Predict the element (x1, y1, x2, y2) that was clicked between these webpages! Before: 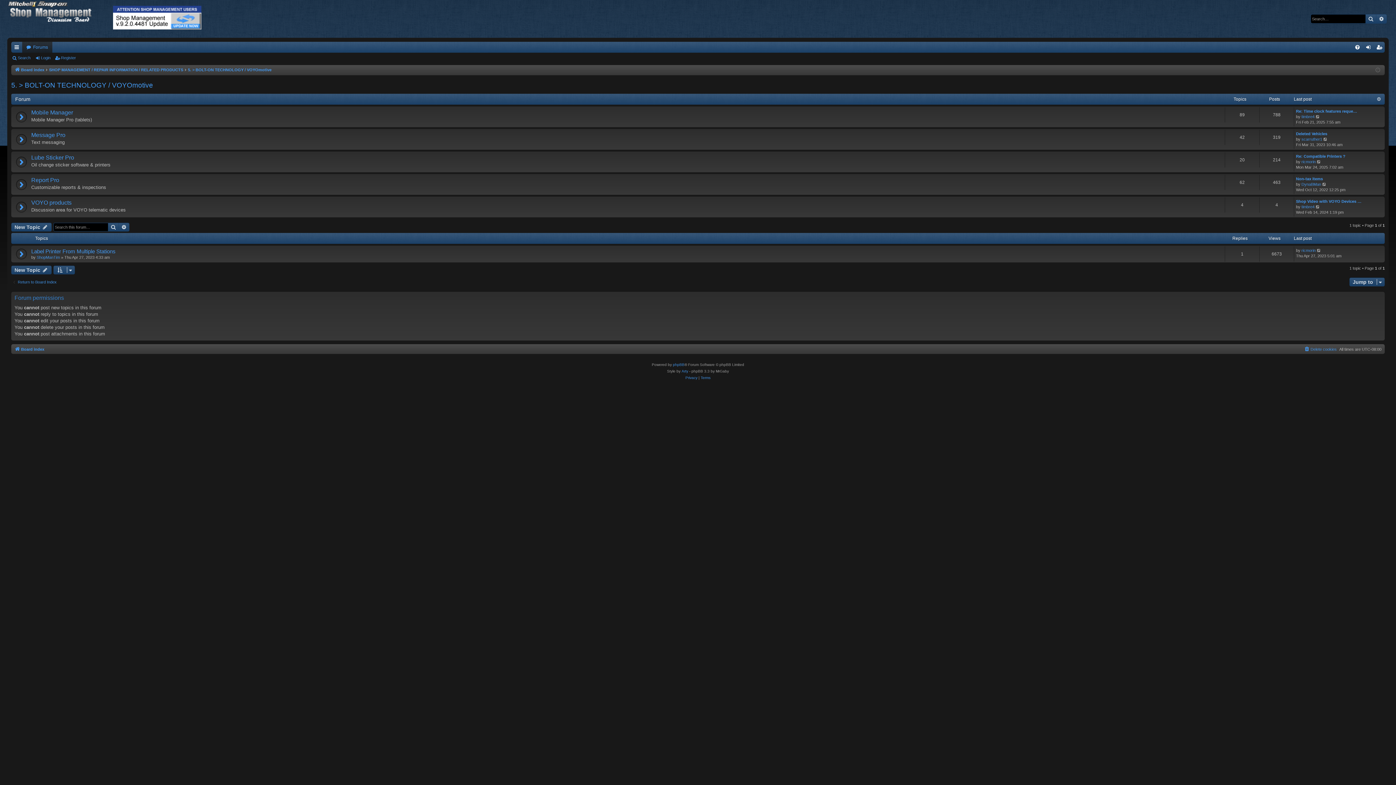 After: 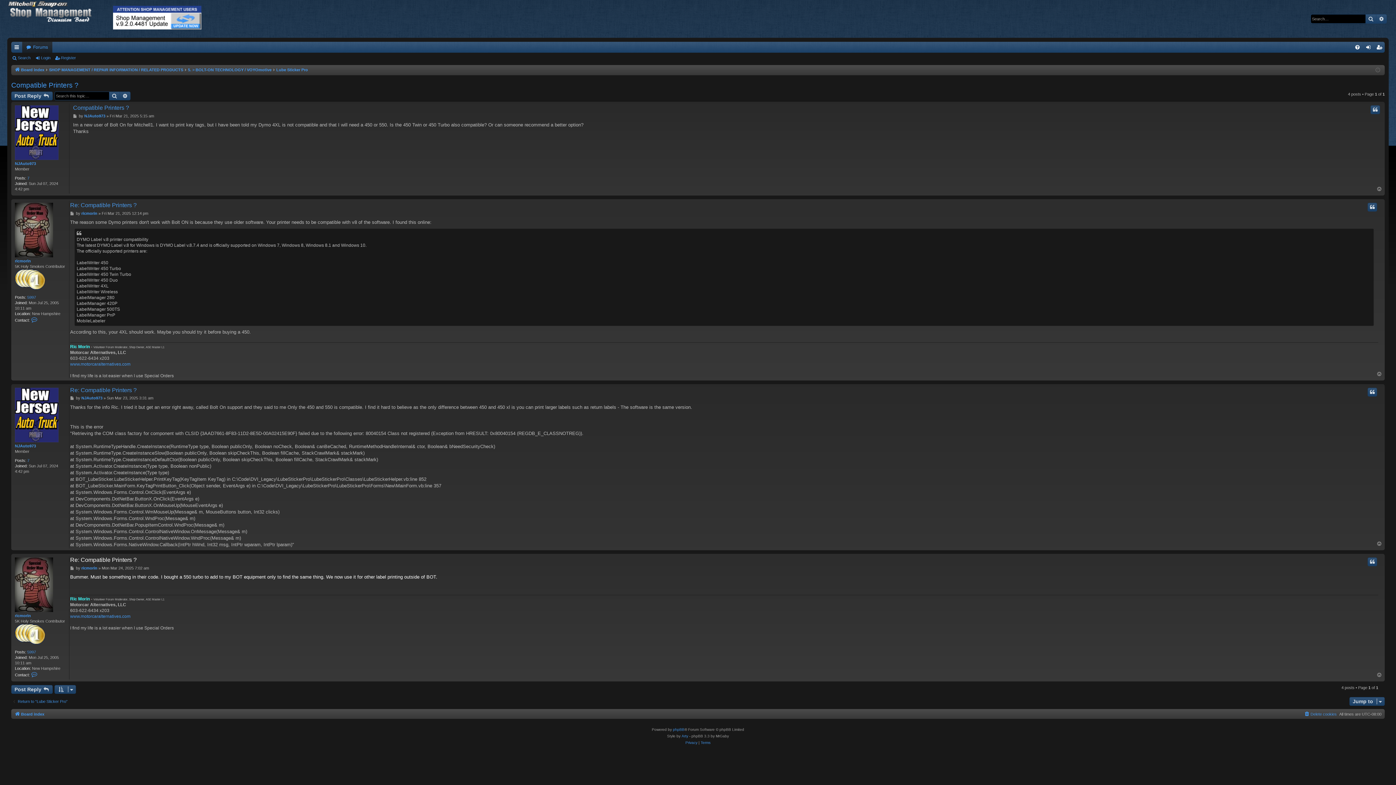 Action: label: View the latest post bbox: (1317, 159, 1321, 164)